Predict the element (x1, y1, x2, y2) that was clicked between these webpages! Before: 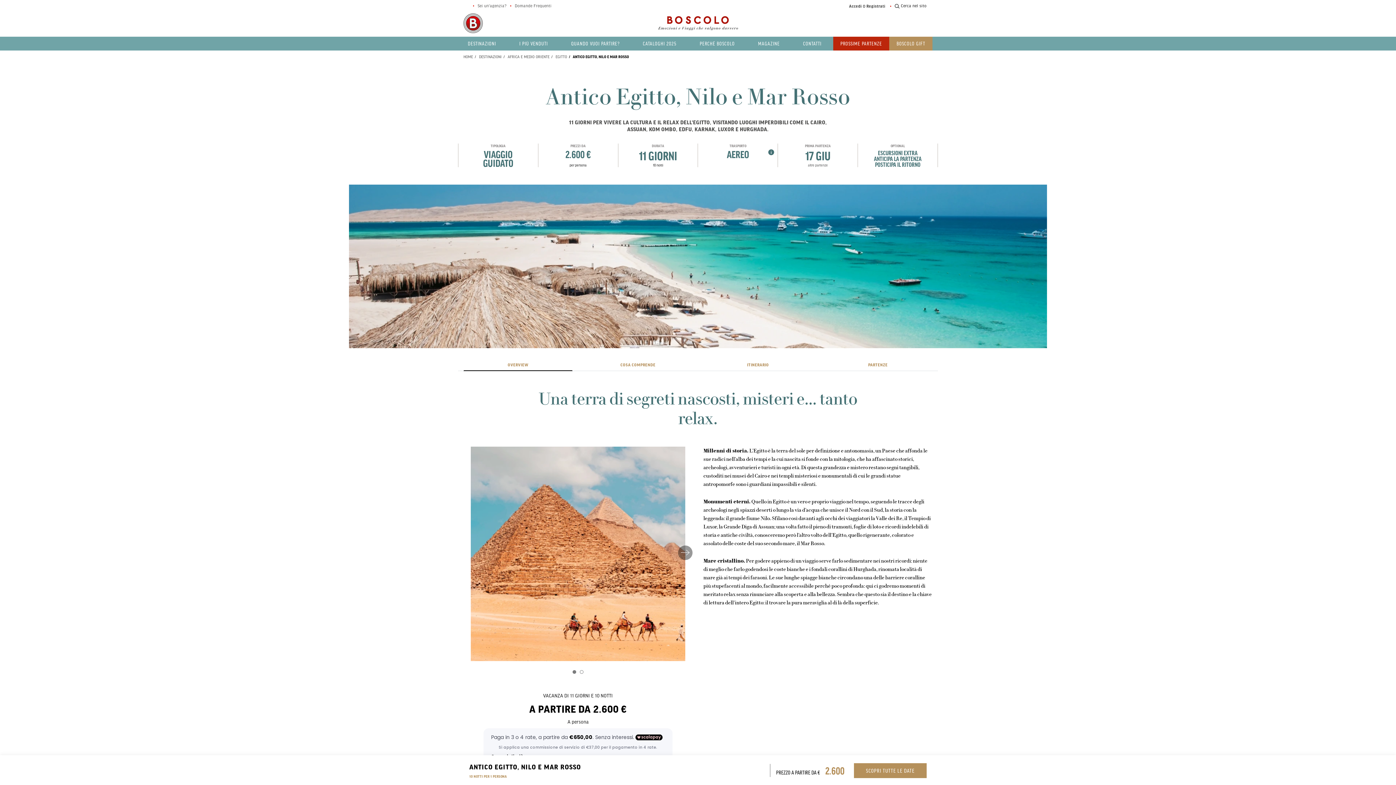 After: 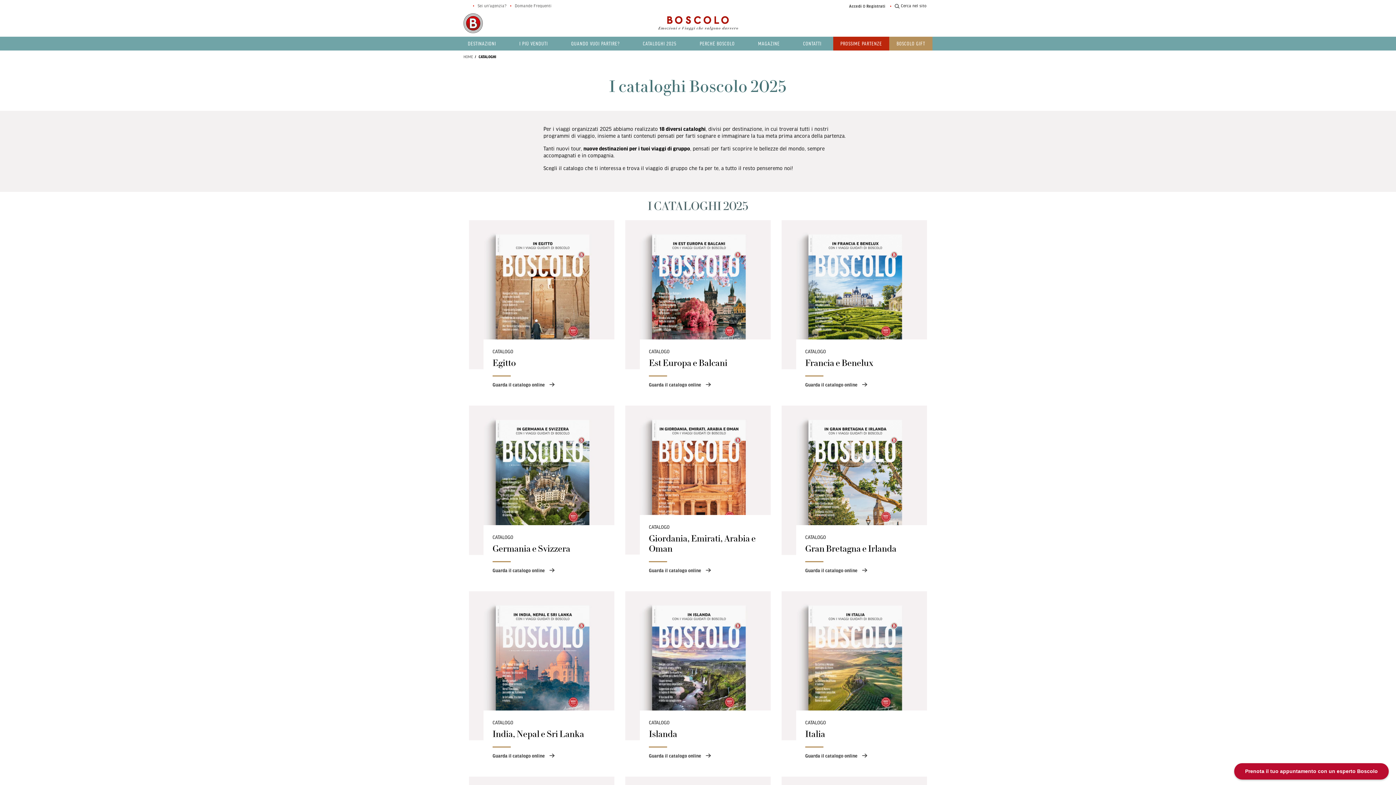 Action: label: CATALOGHI 2025 bbox: (638, 36, 681, 50)